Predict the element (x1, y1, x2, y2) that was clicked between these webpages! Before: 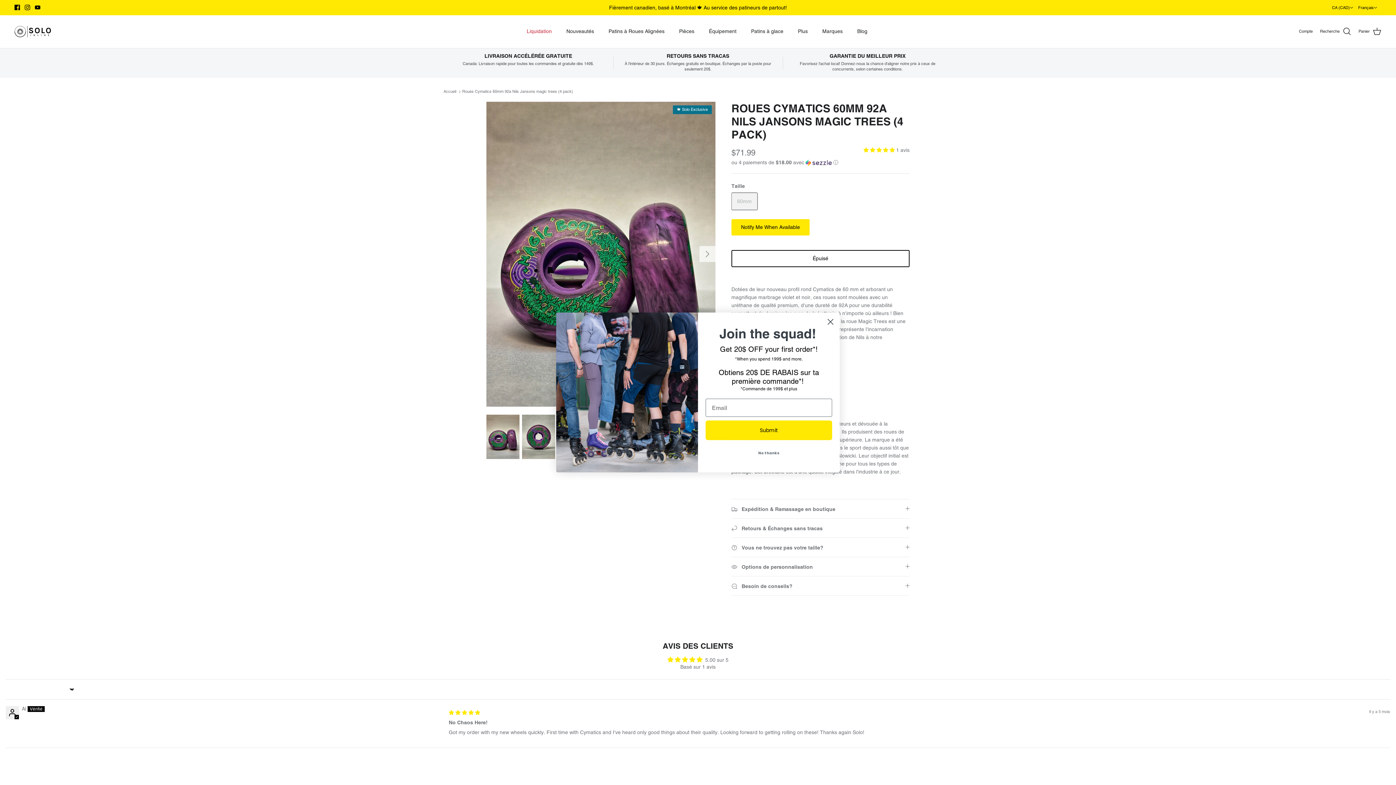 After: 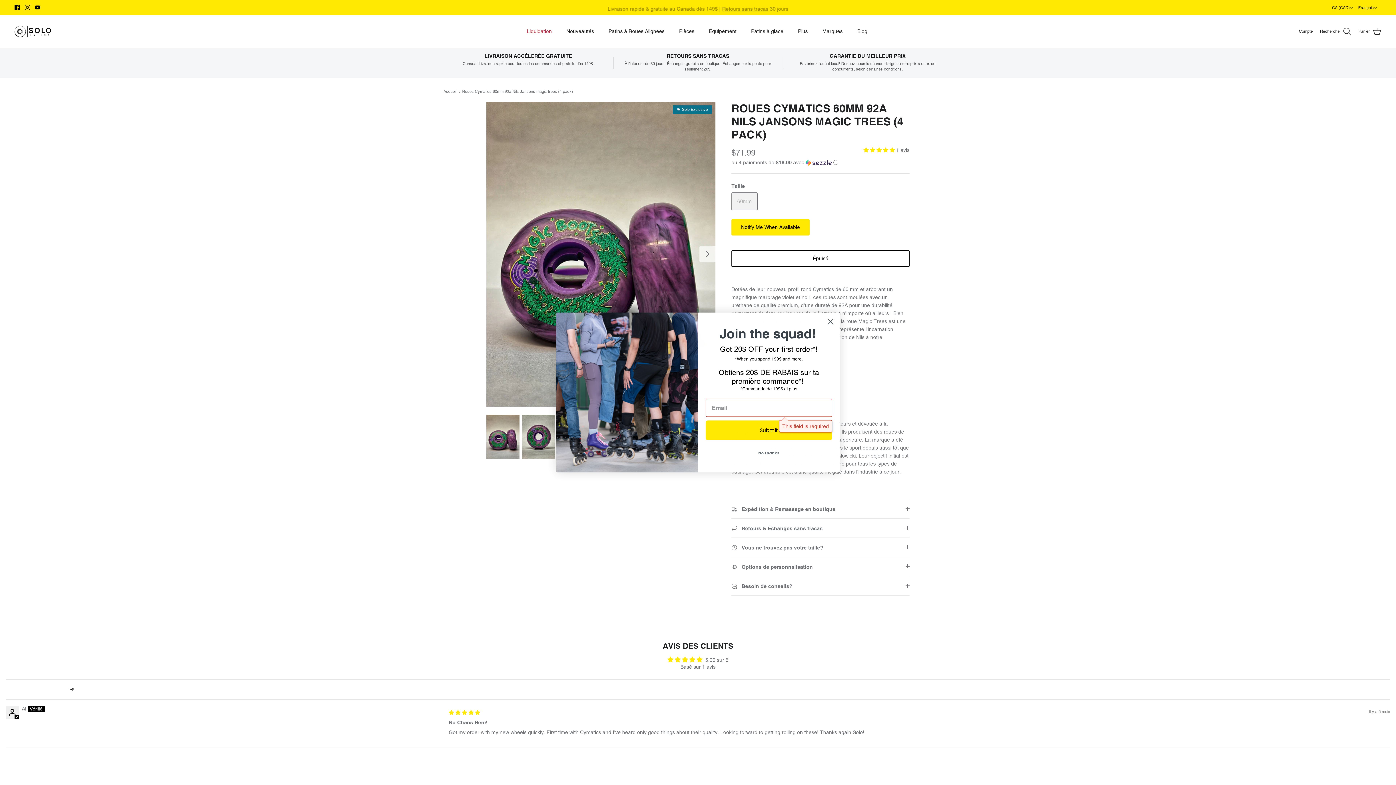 Action: bbox: (705, 420, 832, 440) label: Submit